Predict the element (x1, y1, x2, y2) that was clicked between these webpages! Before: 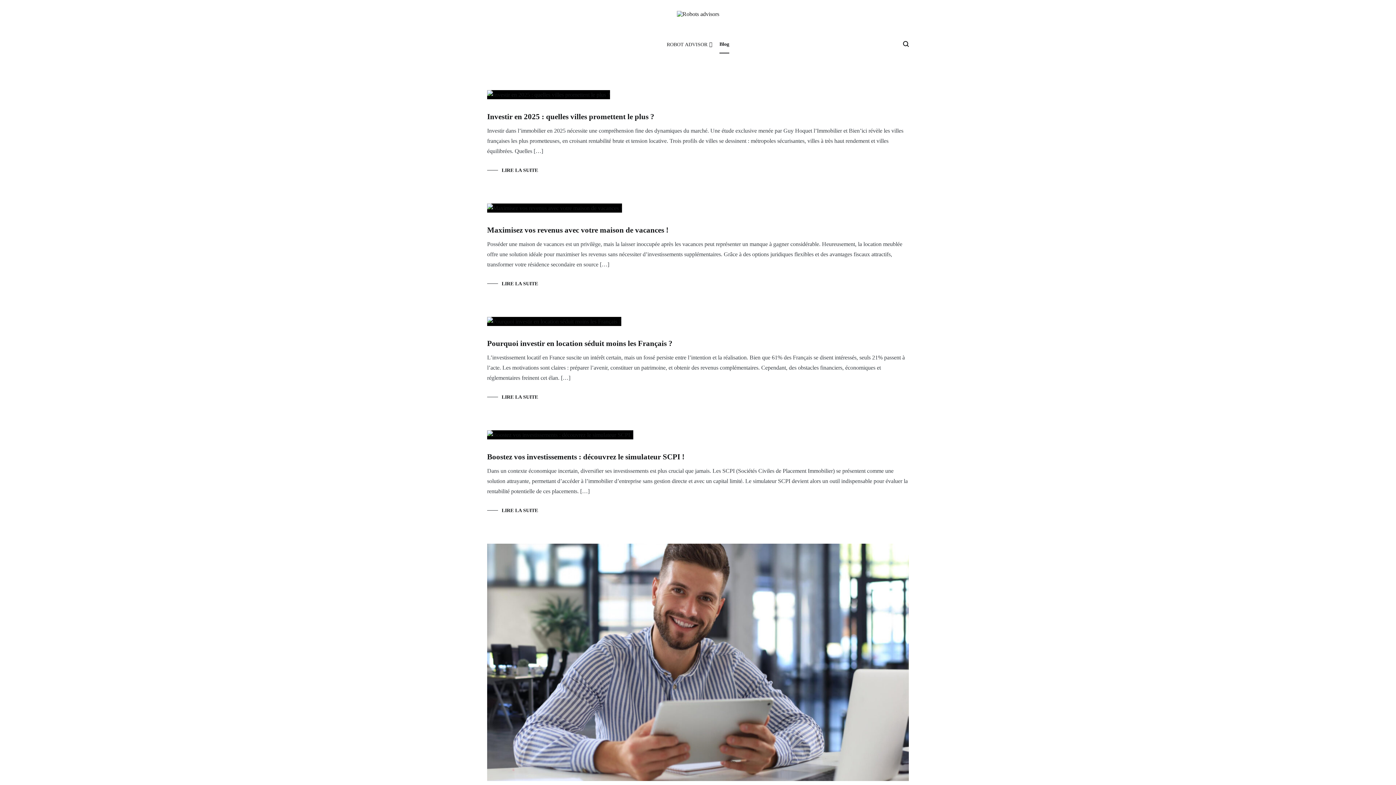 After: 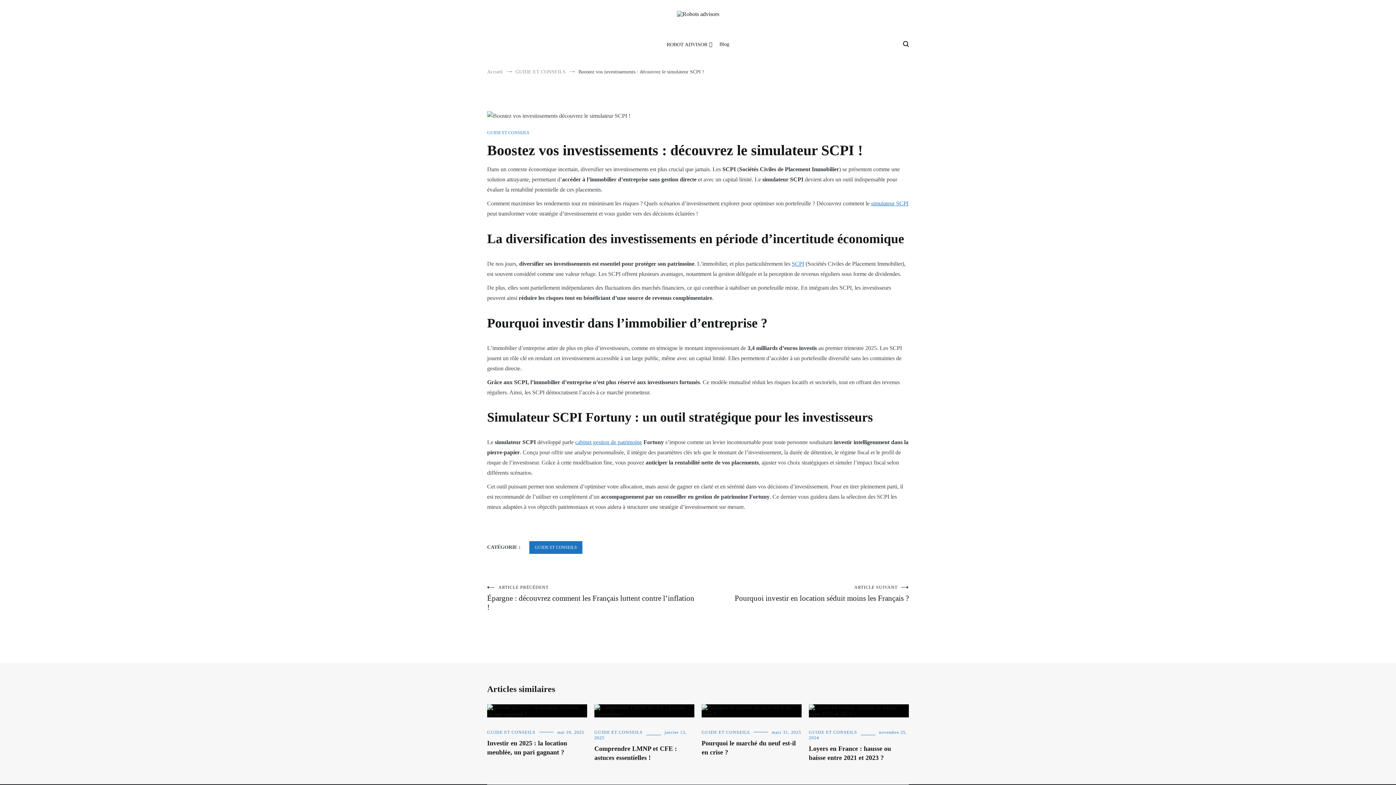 Action: bbox: (487, 452, 684, 461) label: Boostez vos investissements : découvrez le simulateur SCPI !